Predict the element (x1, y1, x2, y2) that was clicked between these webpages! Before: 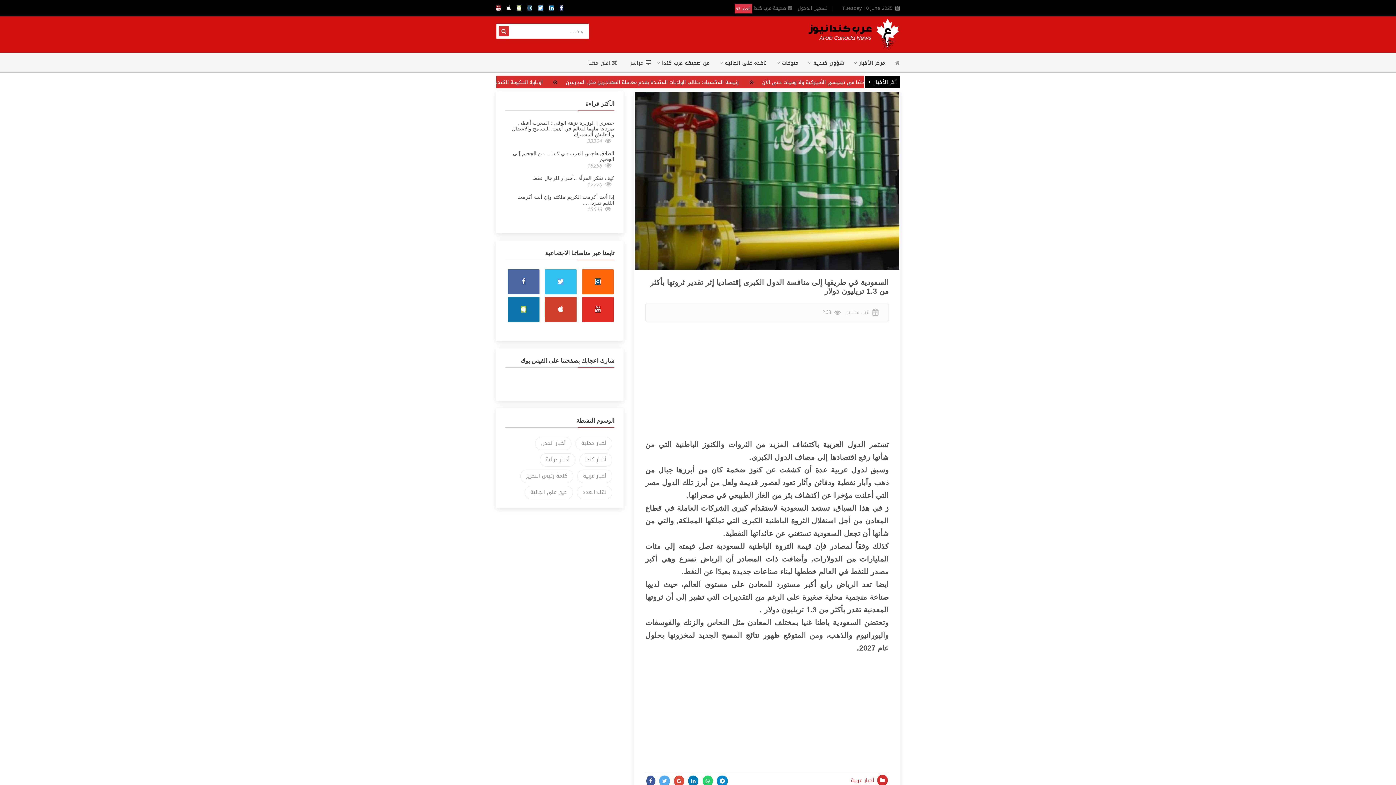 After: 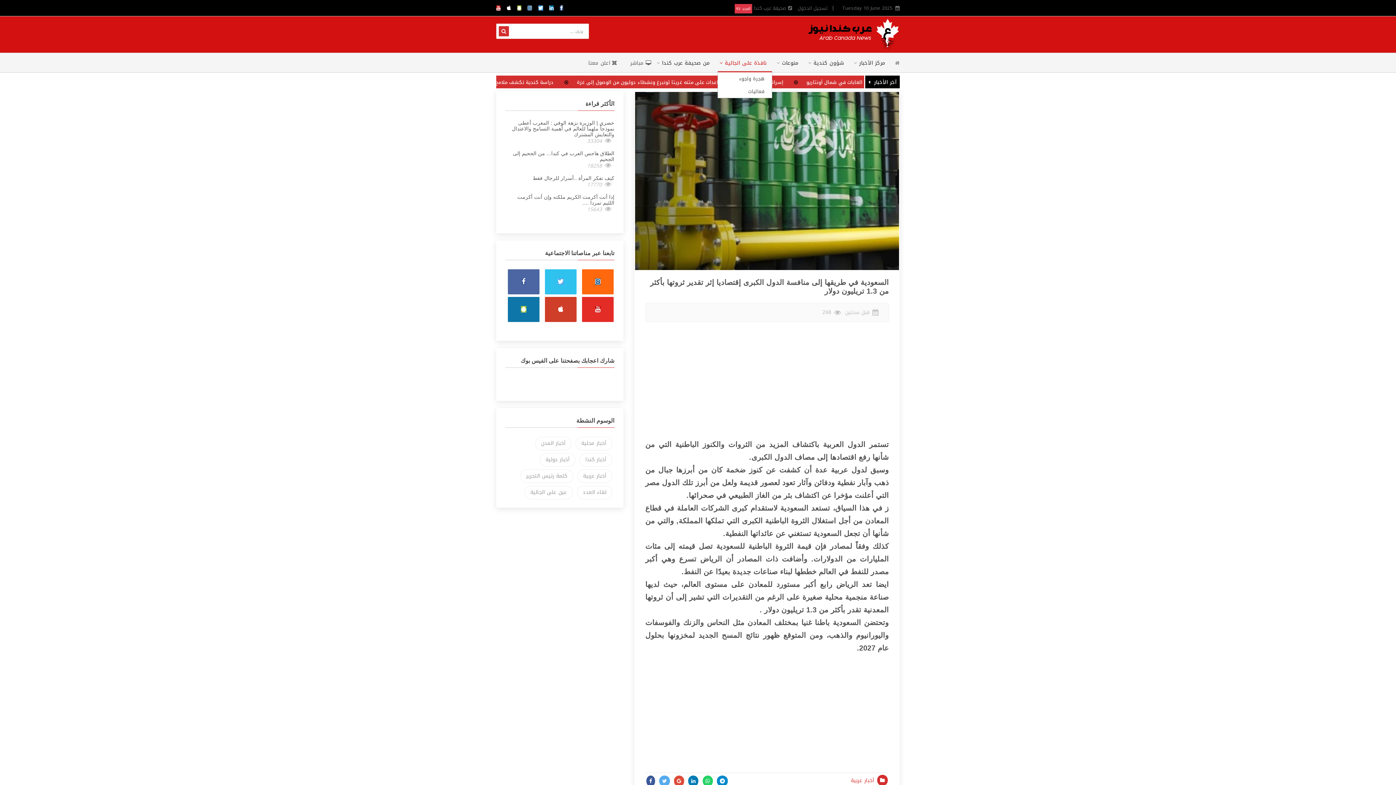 Action: bbox: (719, 57, 766, 71) label: نافذة على الجالية 